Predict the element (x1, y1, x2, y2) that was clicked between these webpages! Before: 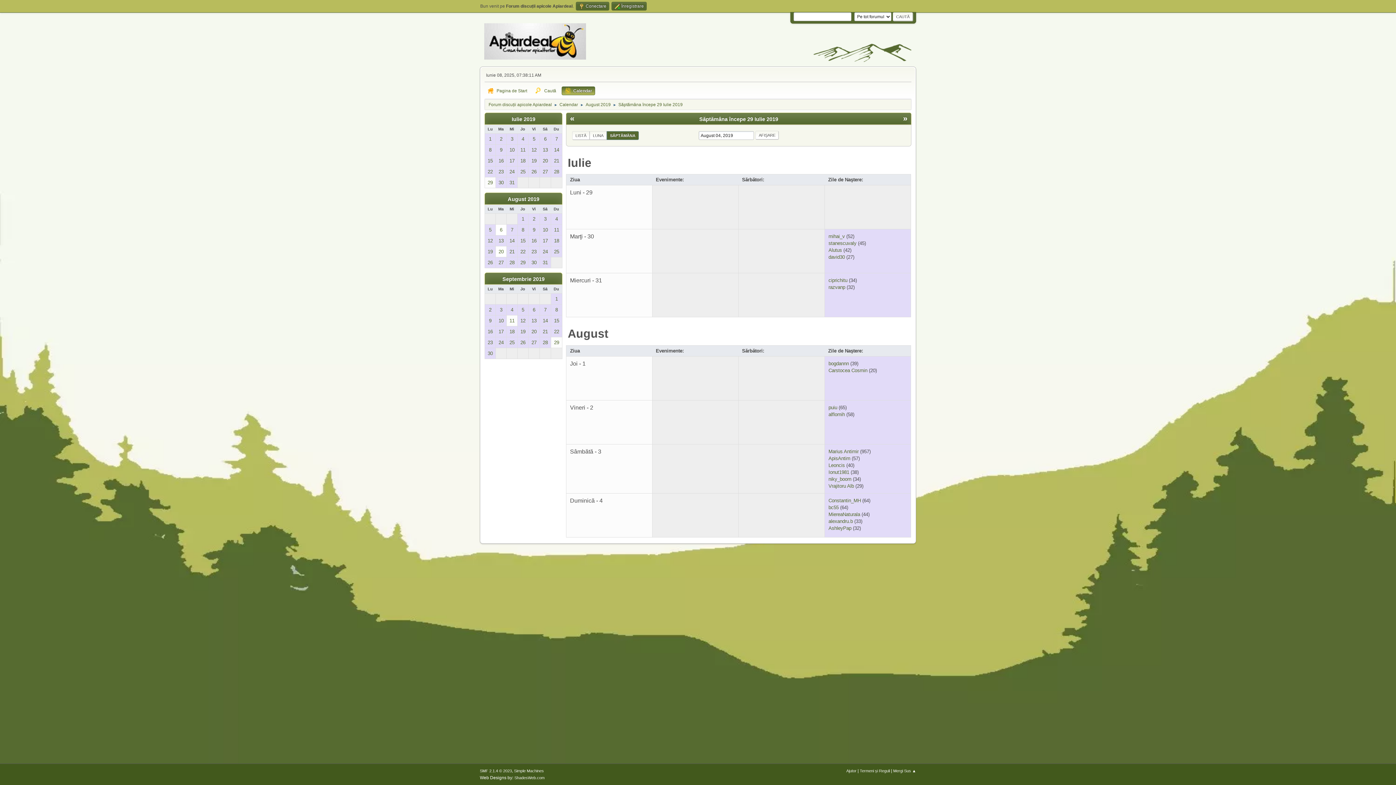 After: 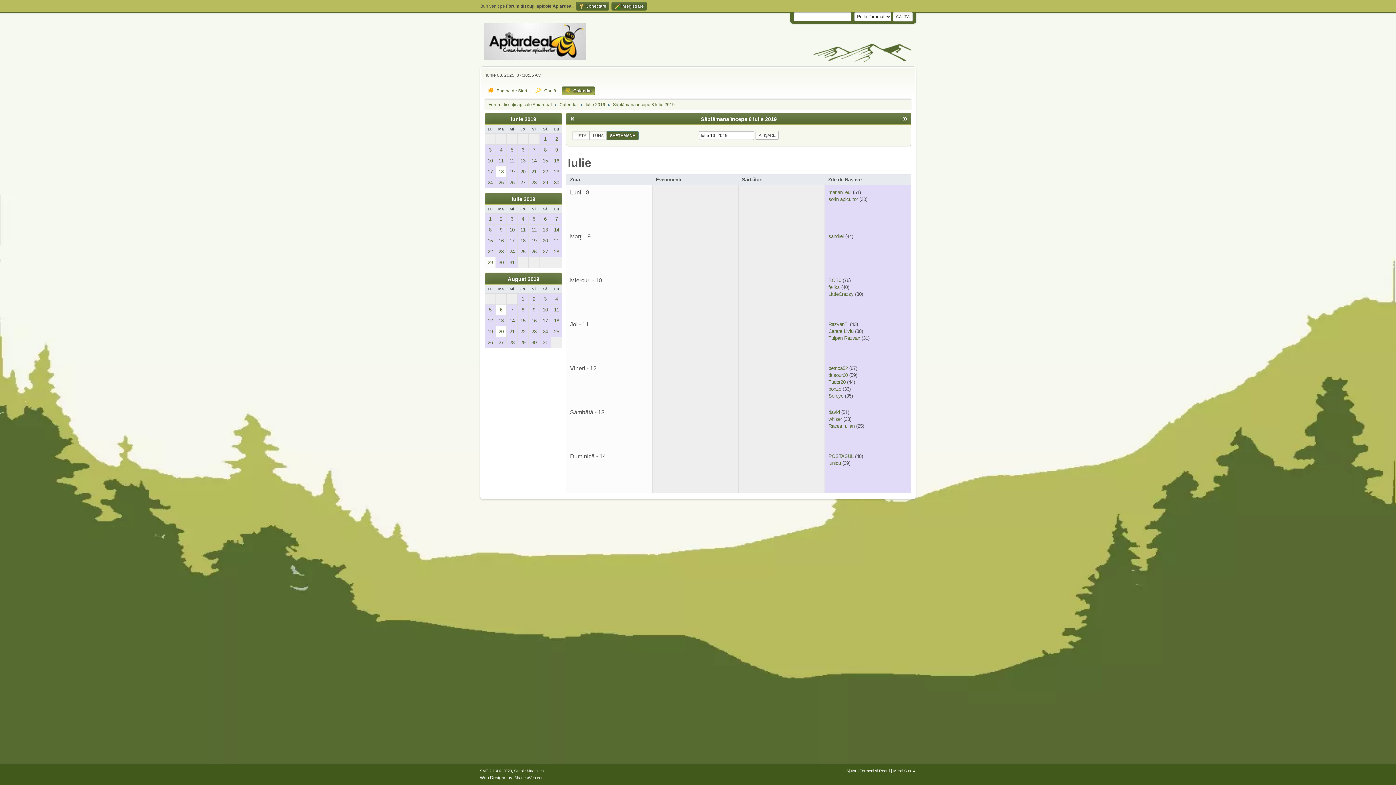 Action: bbox: (540, 144, 550, 155) label: 13